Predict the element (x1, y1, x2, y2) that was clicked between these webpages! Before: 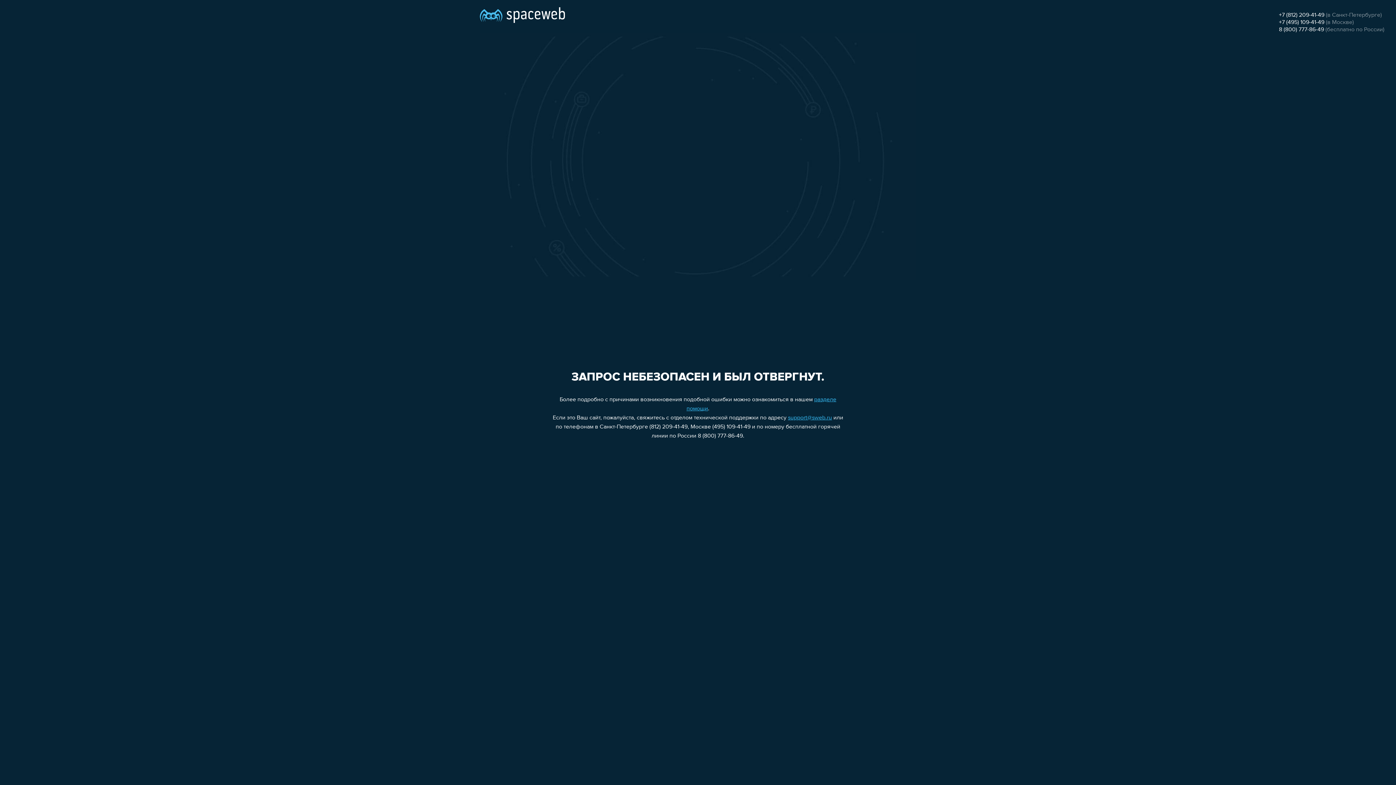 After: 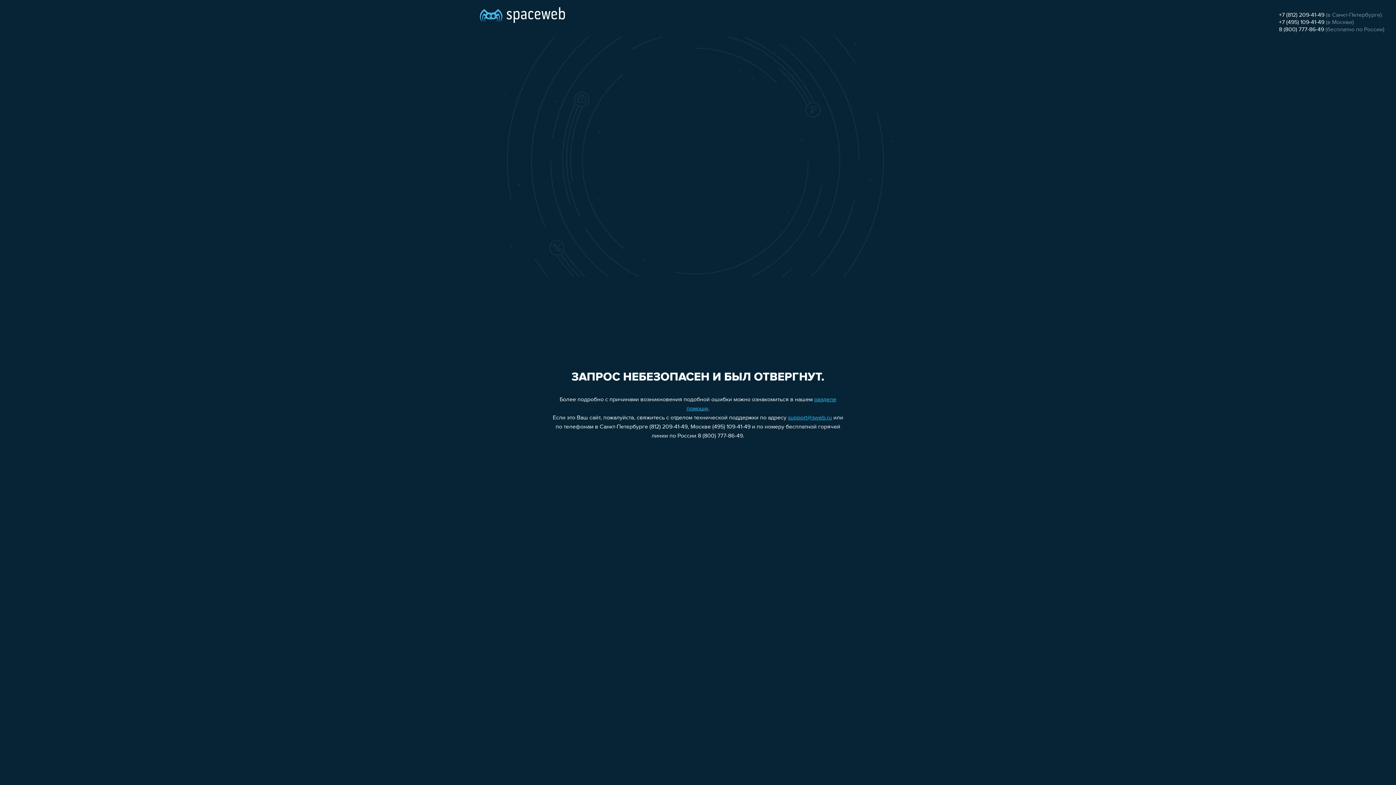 Action: bbox: (1279, 26, 1324, 32) label: 8 (800) 777-86-49